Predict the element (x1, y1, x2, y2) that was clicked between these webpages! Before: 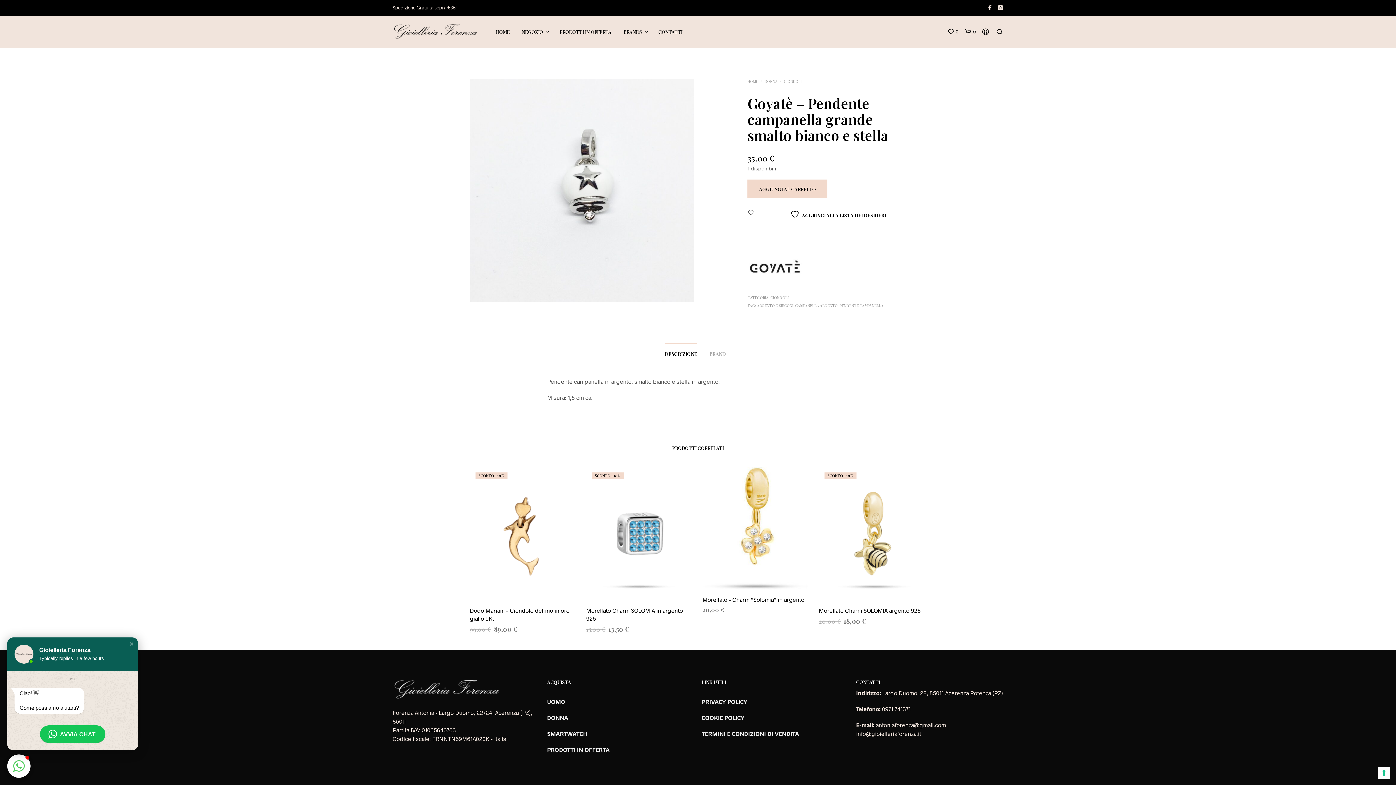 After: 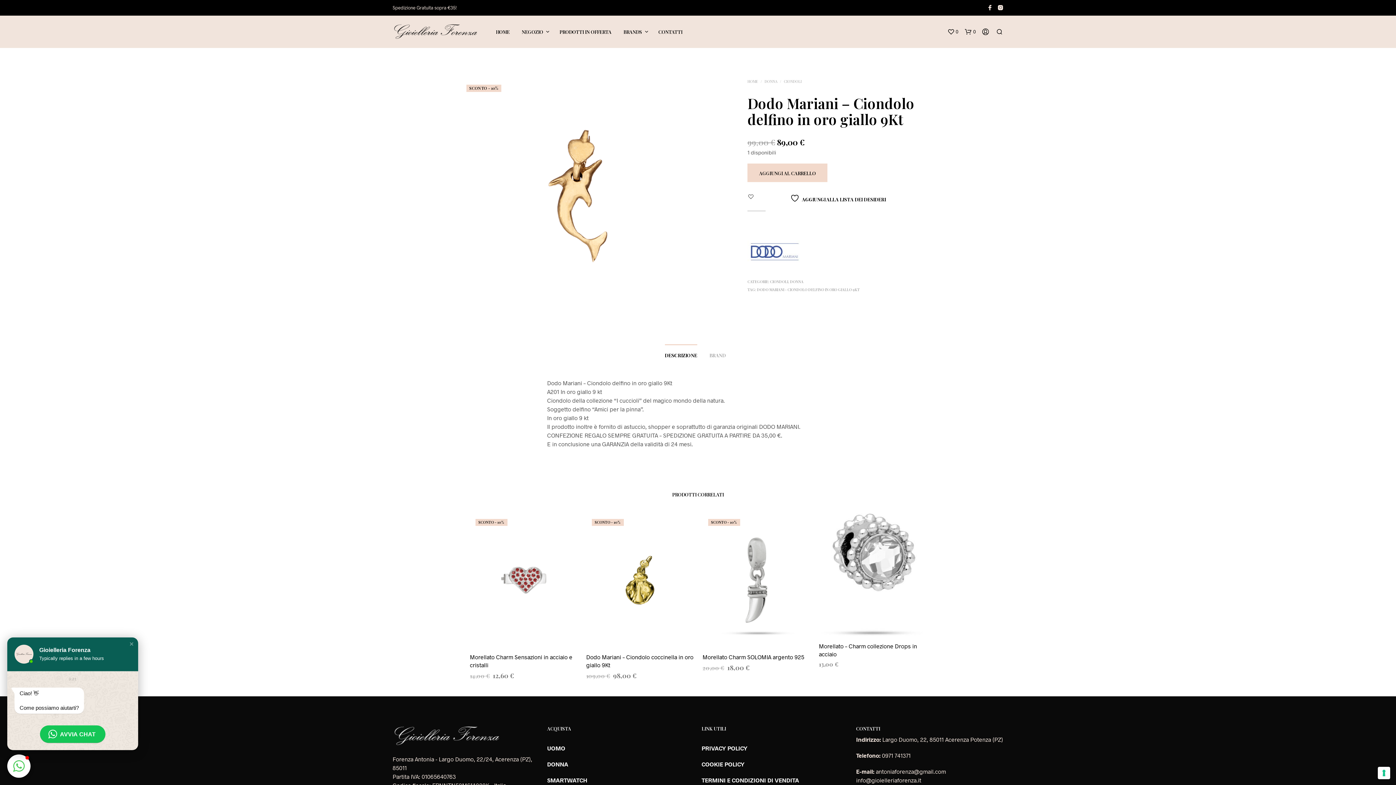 Action: bbox: (470, 467, 577, 600)